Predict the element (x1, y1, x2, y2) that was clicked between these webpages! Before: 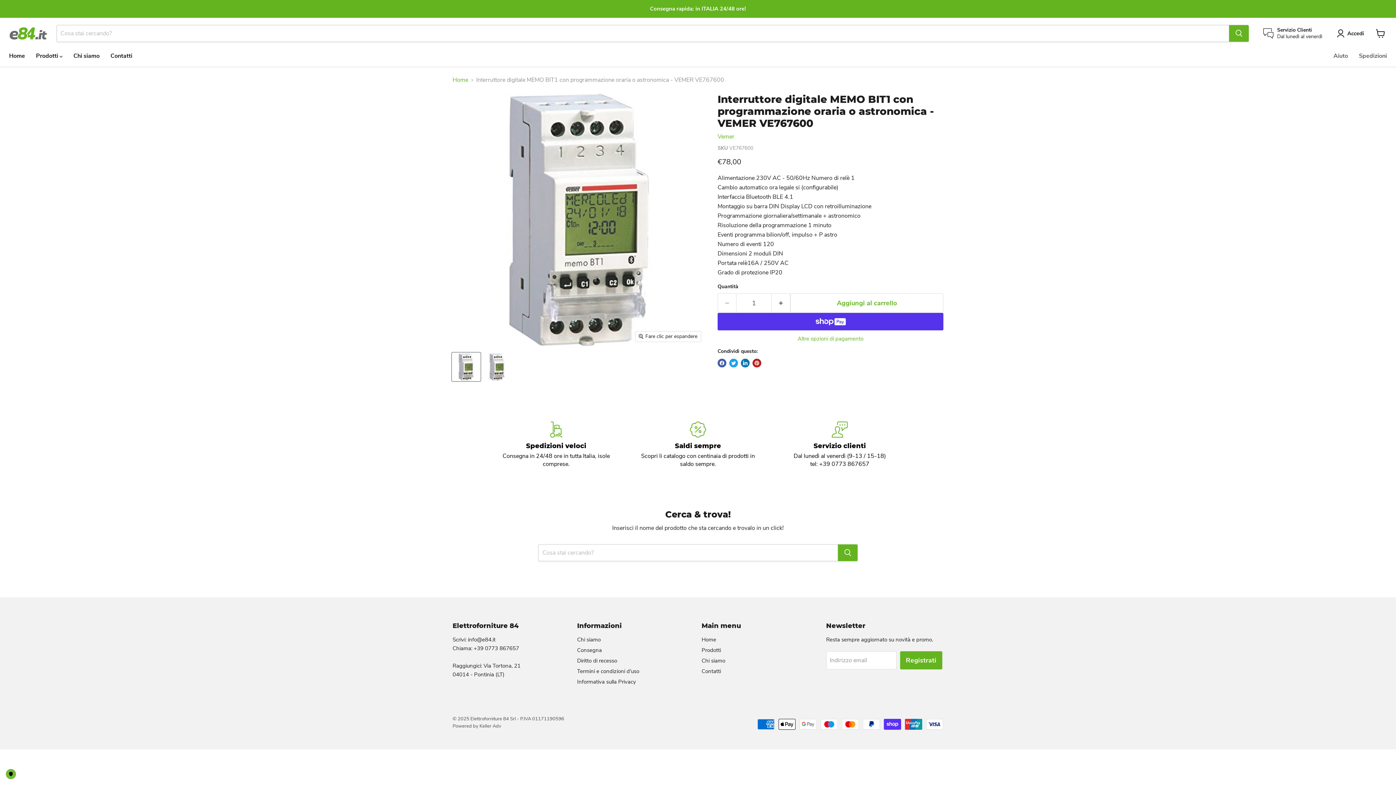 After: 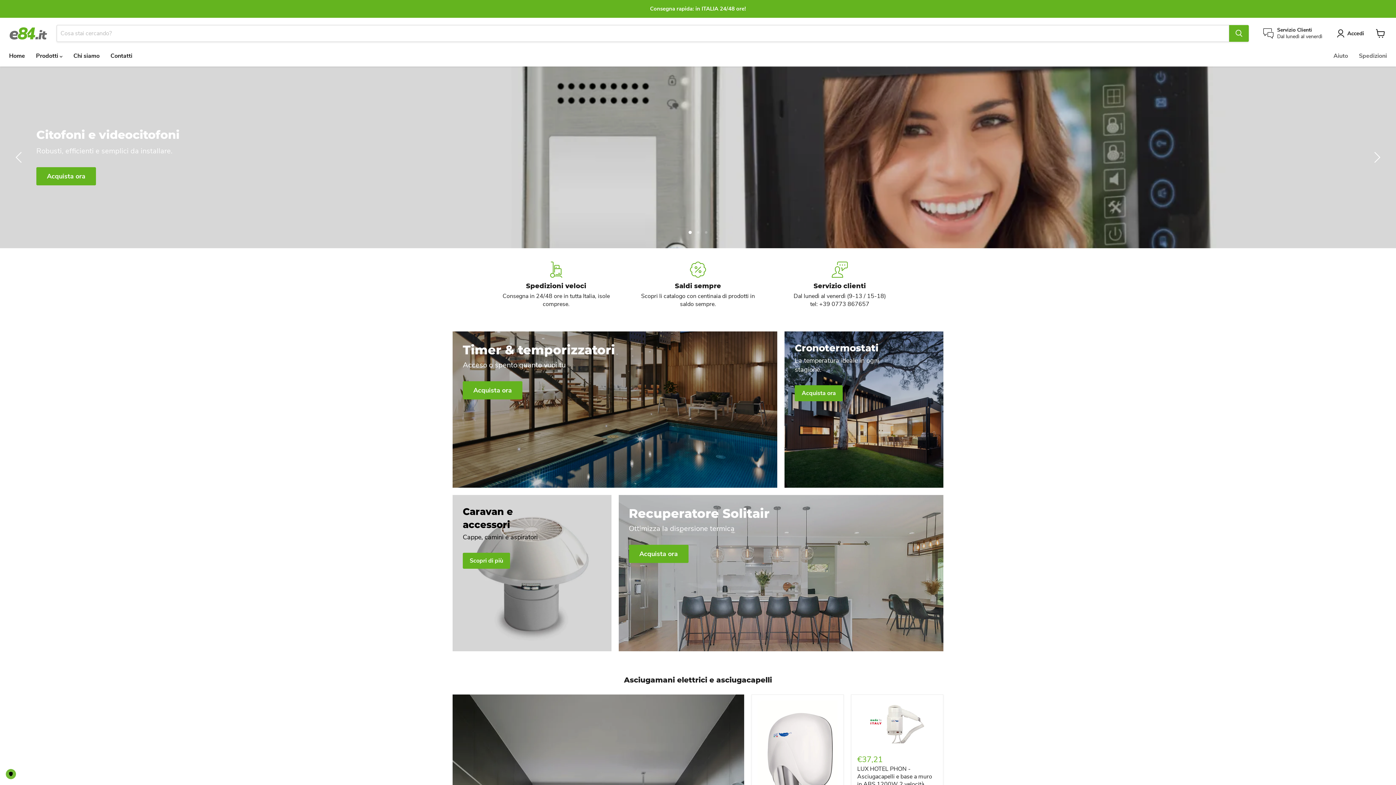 Action: bbox: (701, 636, 716, 643) label: Home